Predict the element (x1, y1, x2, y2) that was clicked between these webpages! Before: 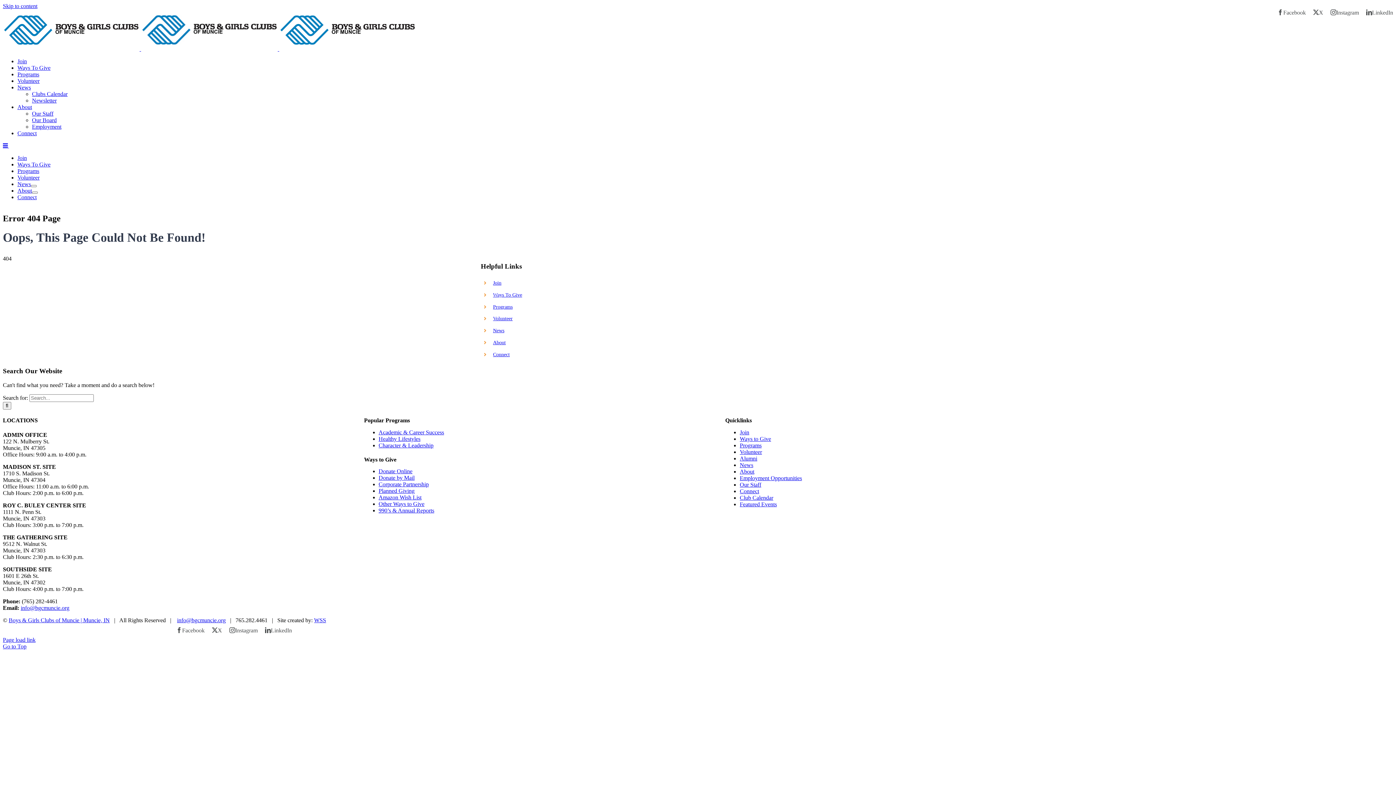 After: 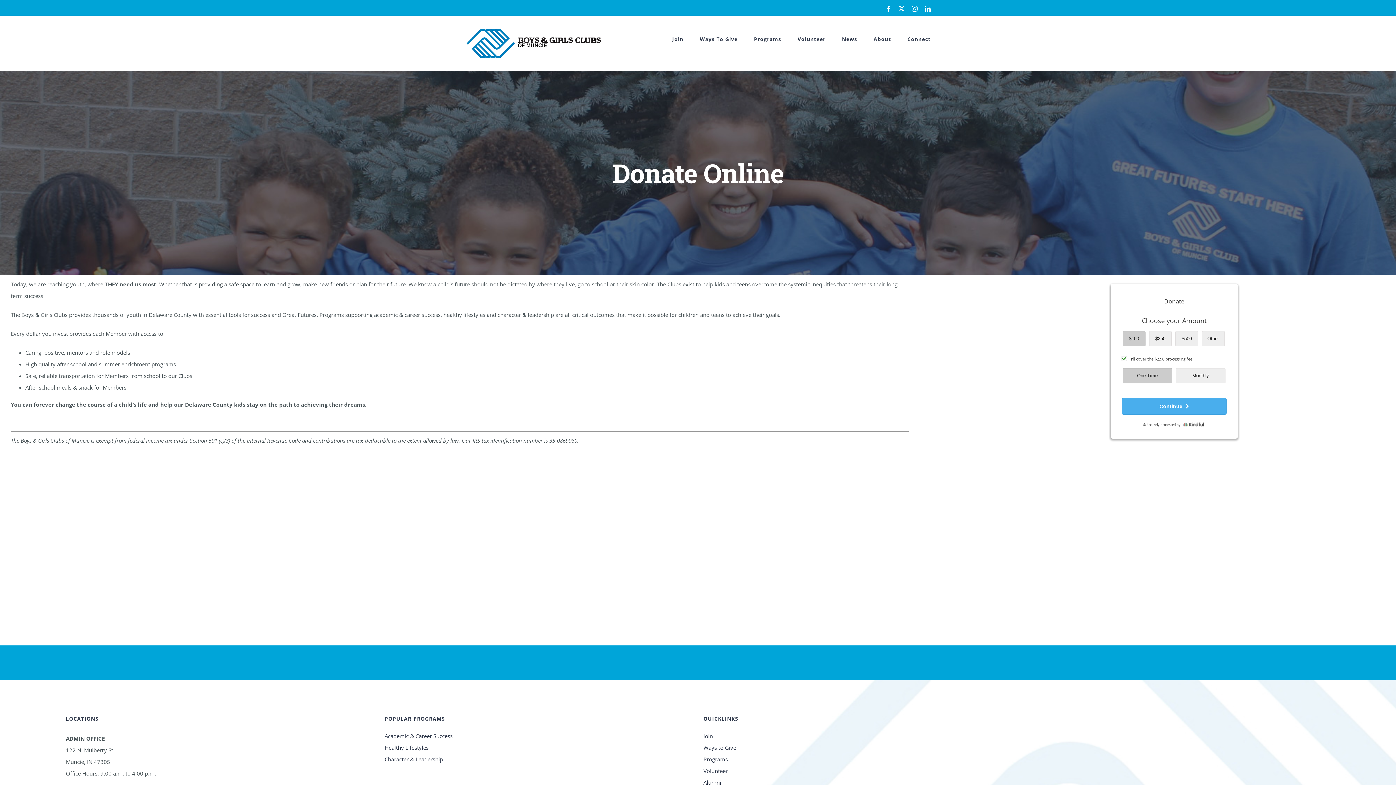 Action: bbox: (378, 468, 412, 474) label: Donate Online